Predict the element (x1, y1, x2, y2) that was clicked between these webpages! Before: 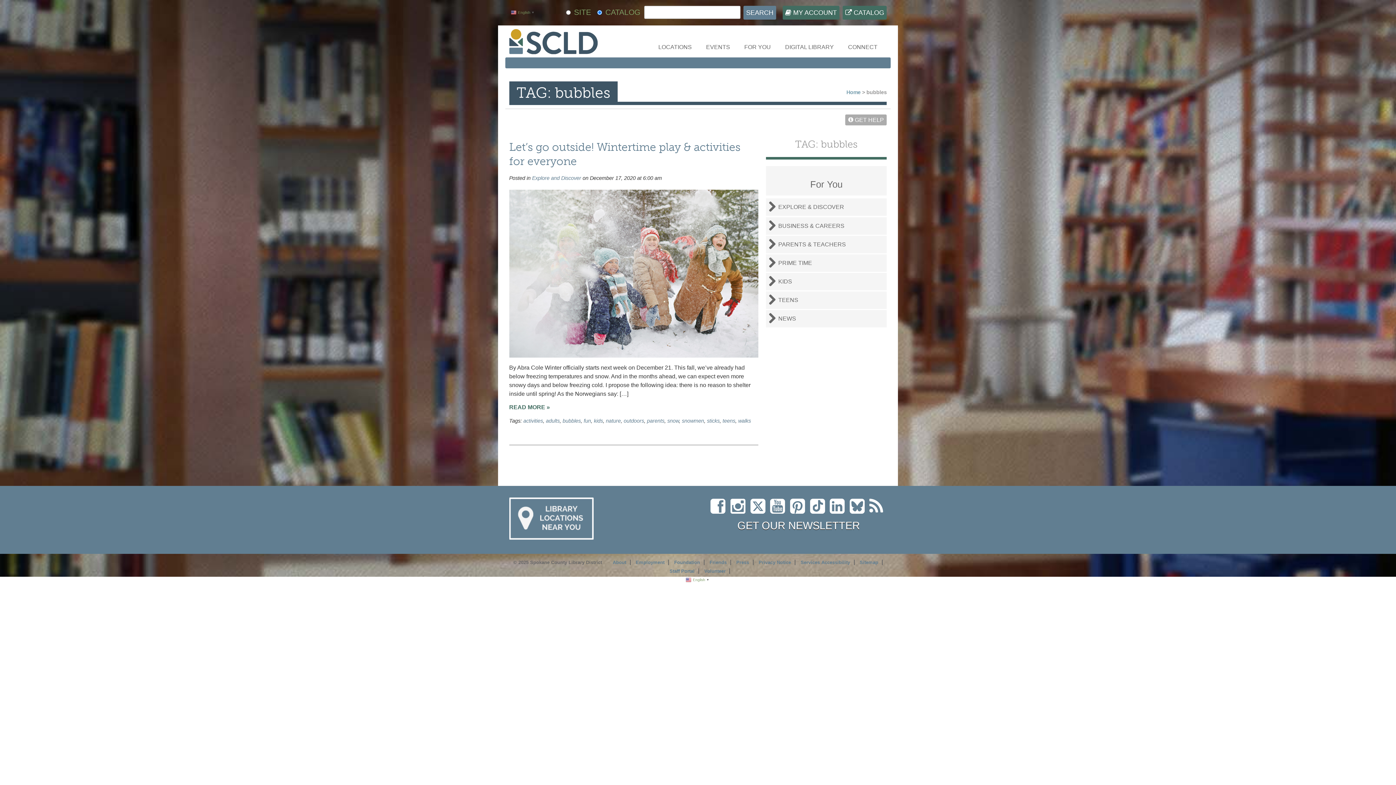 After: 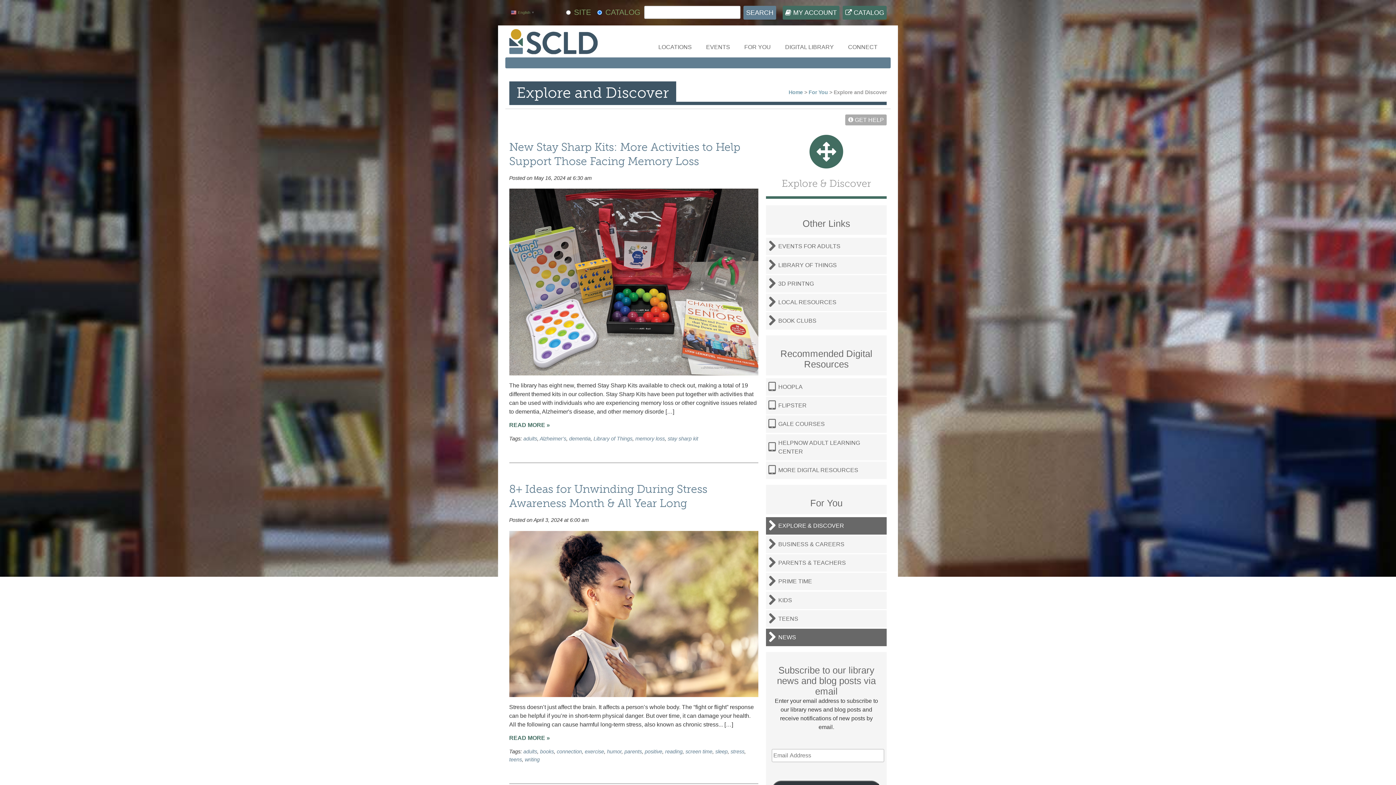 Action: label: EXPLORE & DISCOVER bbox: (766, 198, 887, 216)